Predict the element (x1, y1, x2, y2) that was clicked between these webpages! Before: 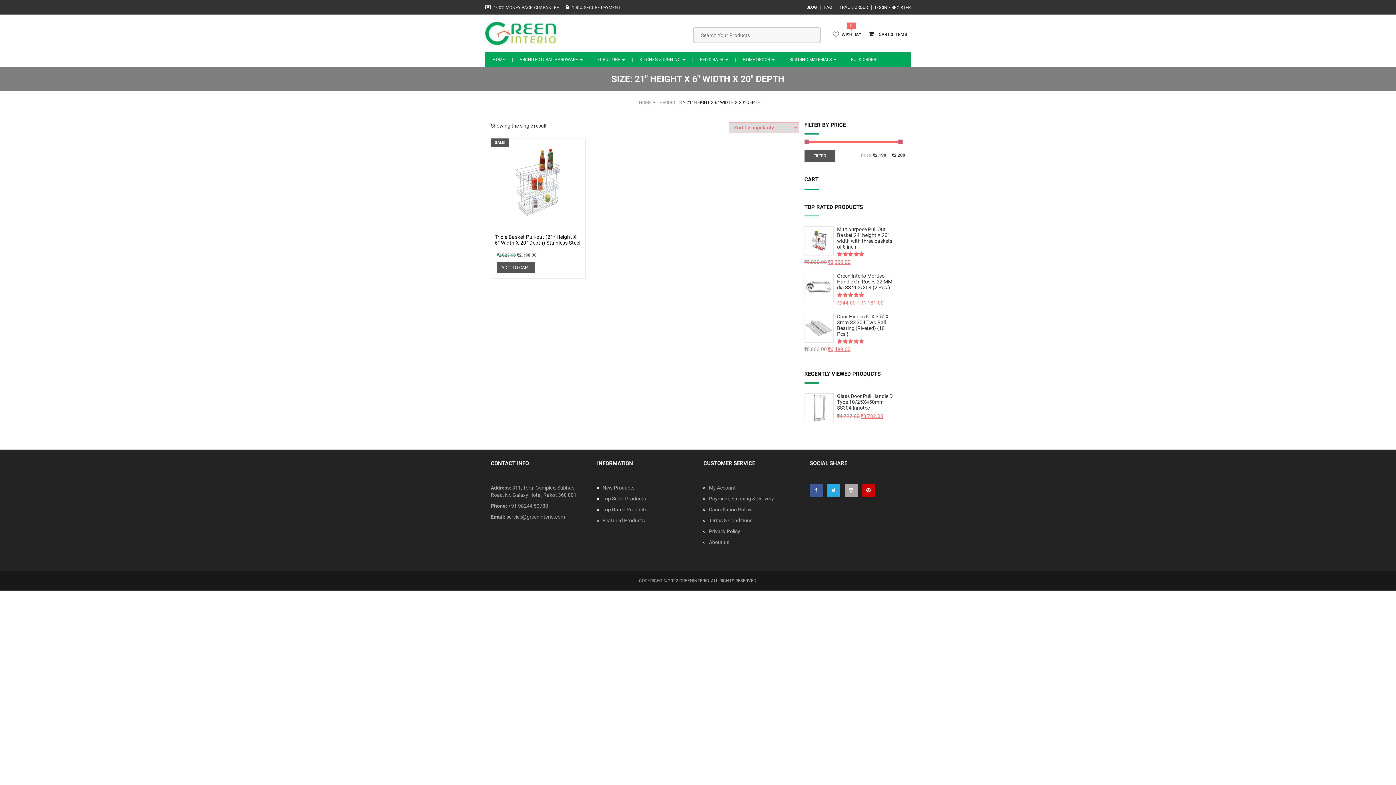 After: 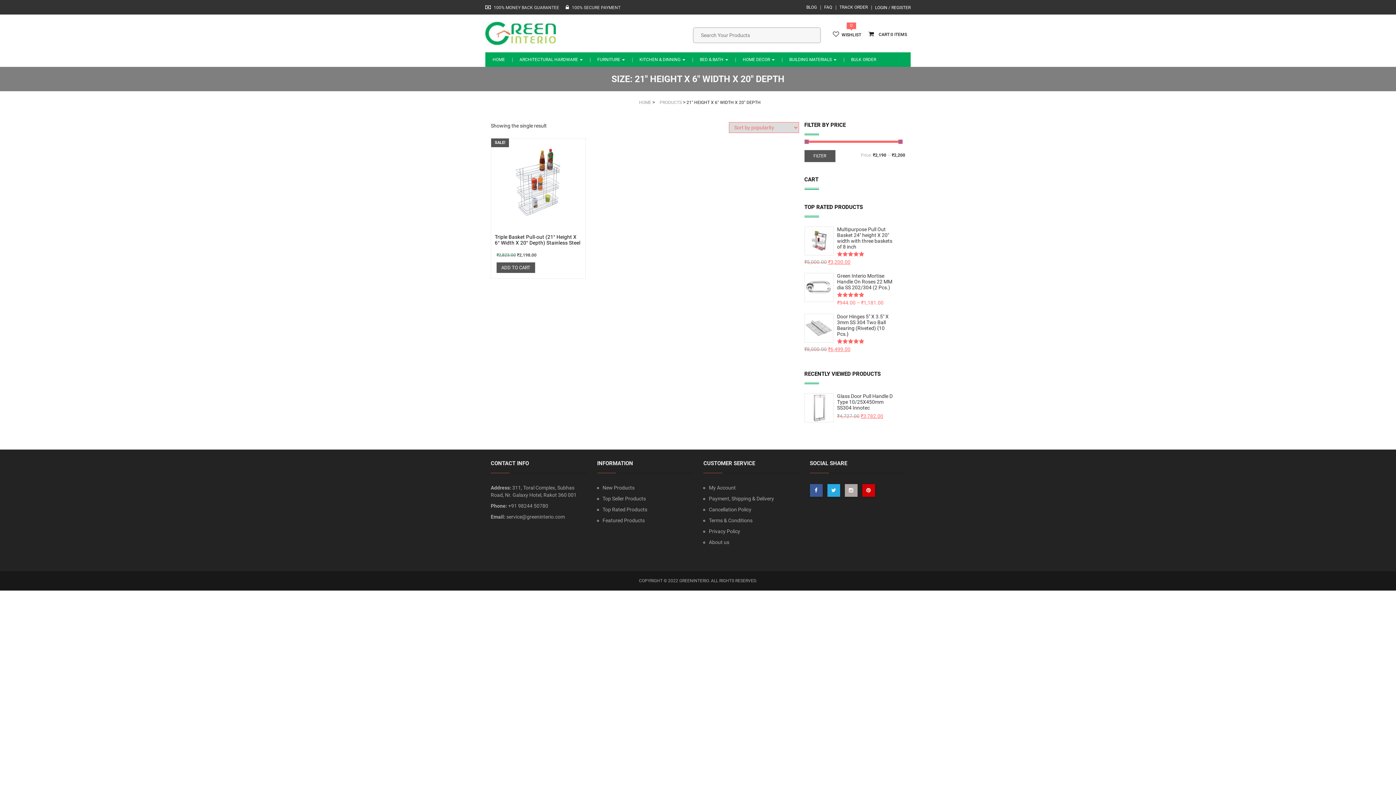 Action: bbox: (862, 484, 875, 497)